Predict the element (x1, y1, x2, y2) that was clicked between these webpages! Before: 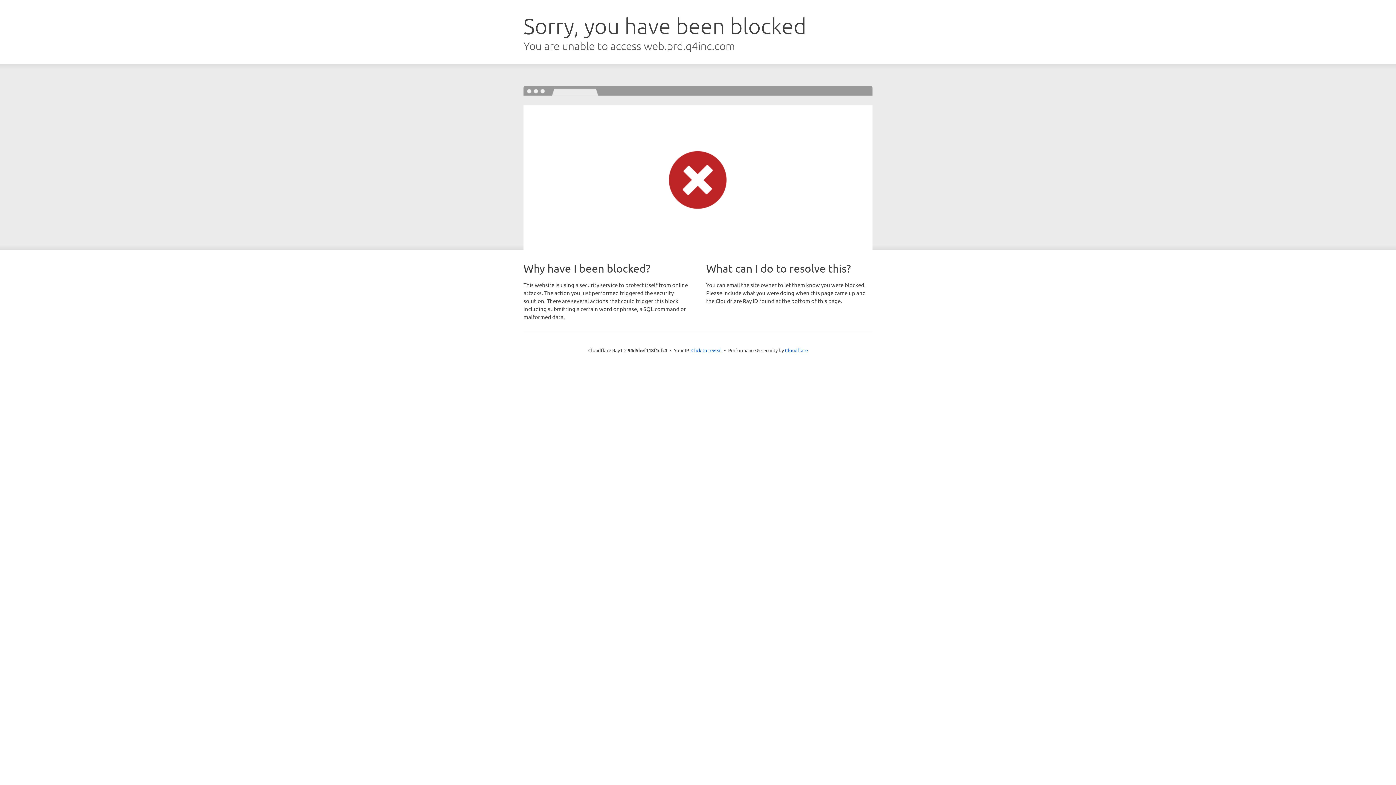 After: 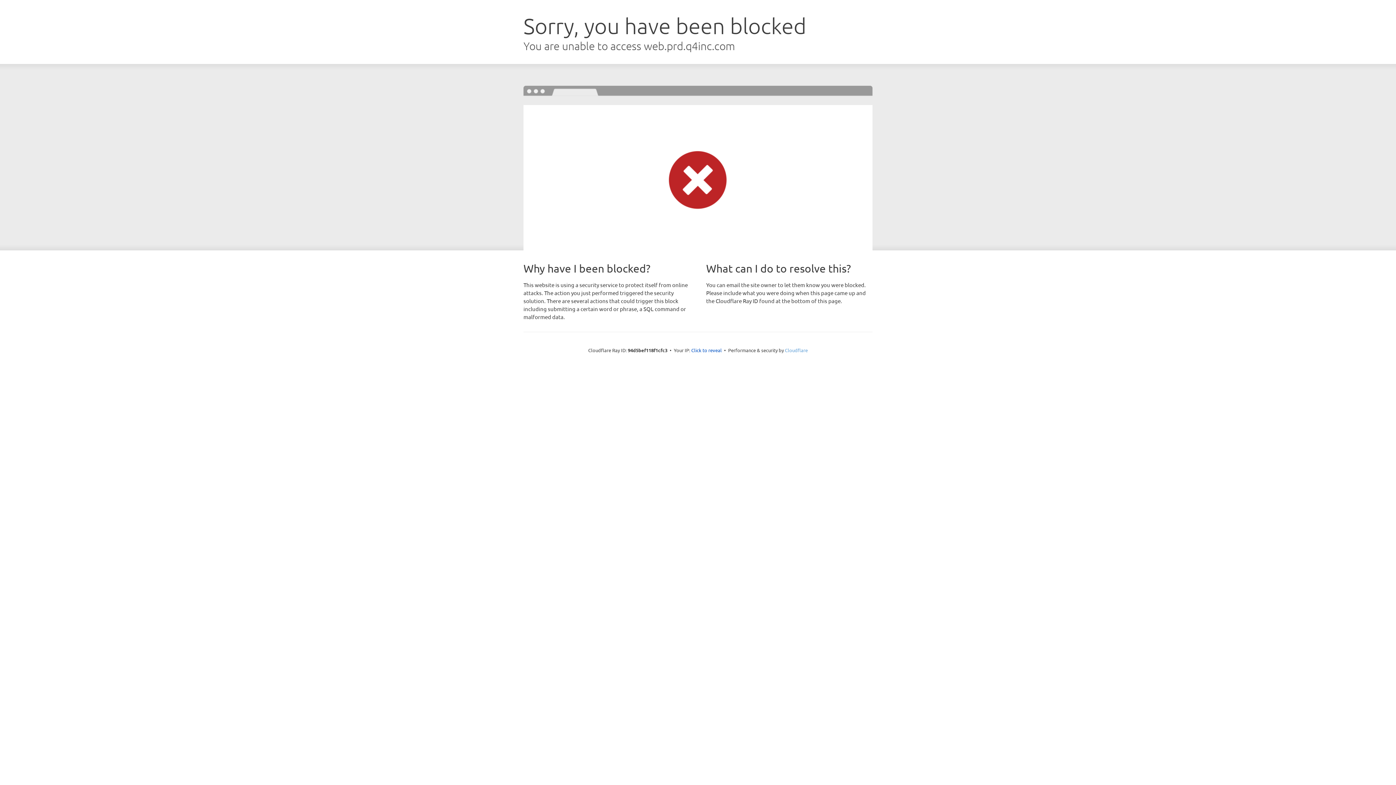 Action: label: Cloudflare bbox: (785, 347, 808, 353)